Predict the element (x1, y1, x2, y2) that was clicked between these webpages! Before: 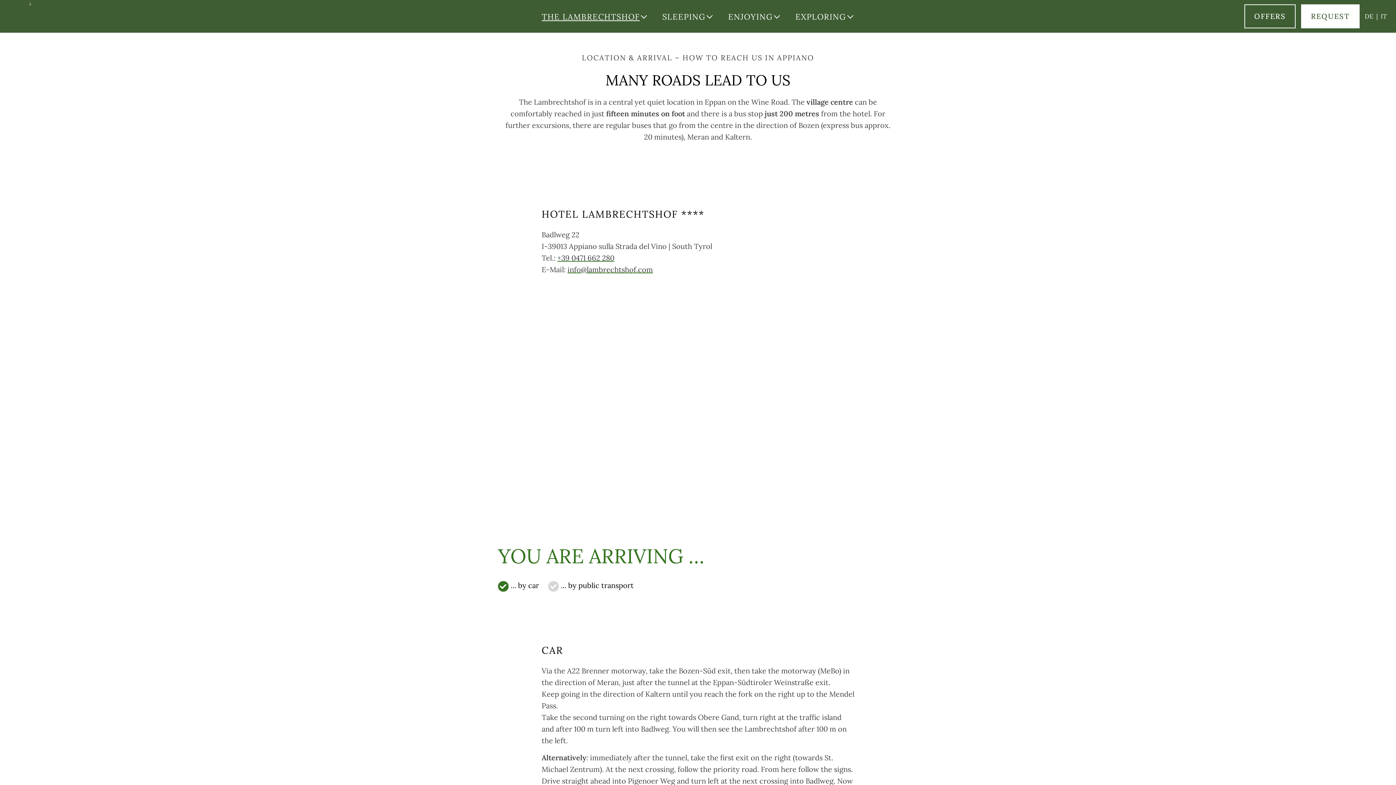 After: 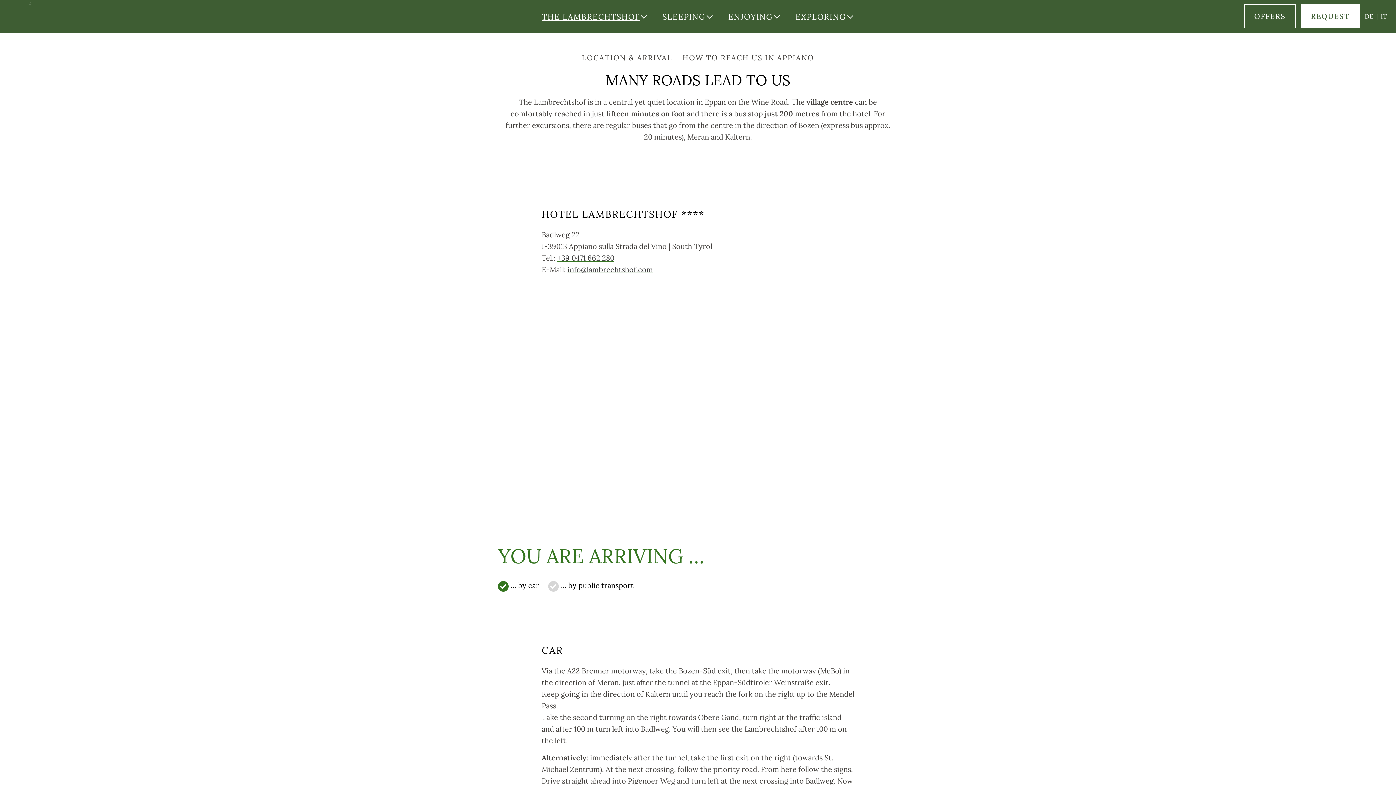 Action: bbox: (557, 253, 614, 262) label: +39 0471 662 280